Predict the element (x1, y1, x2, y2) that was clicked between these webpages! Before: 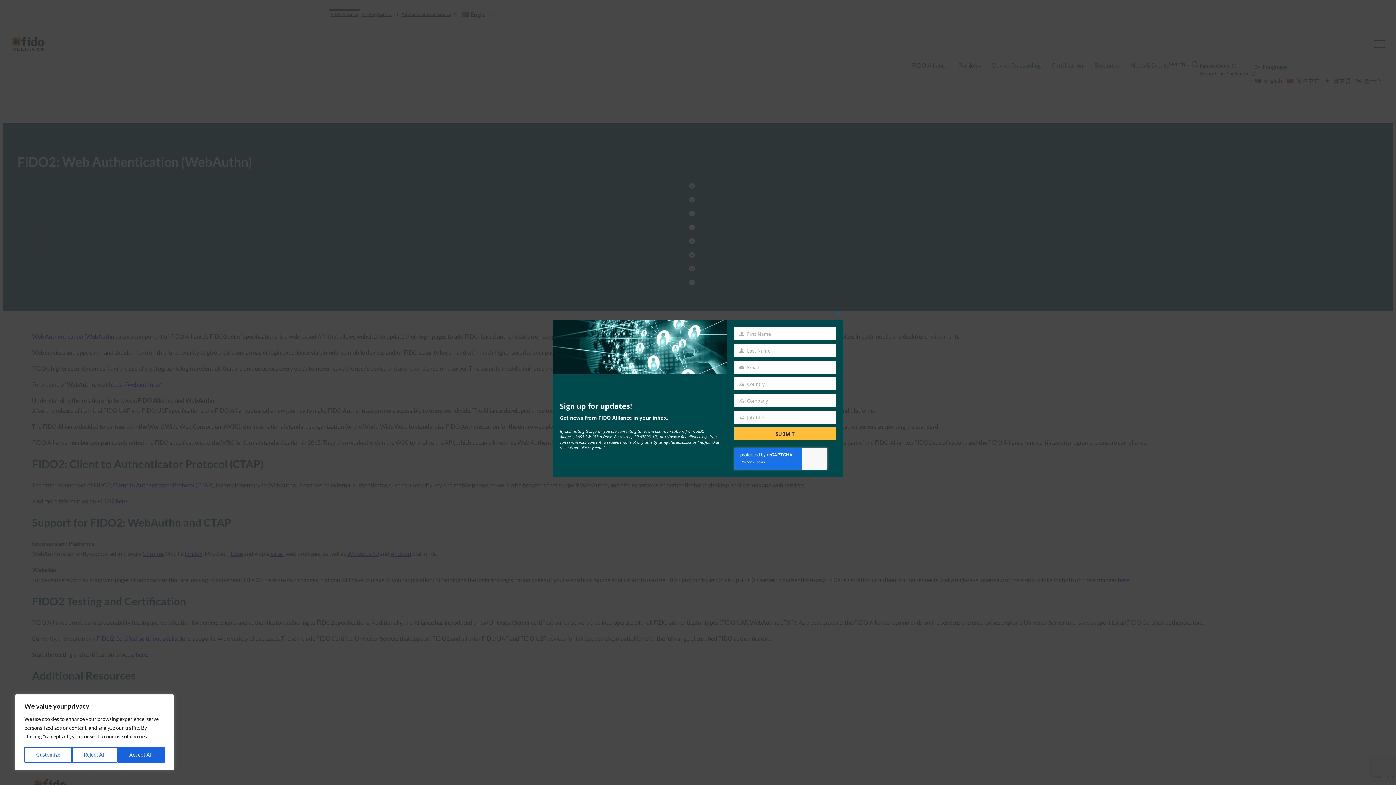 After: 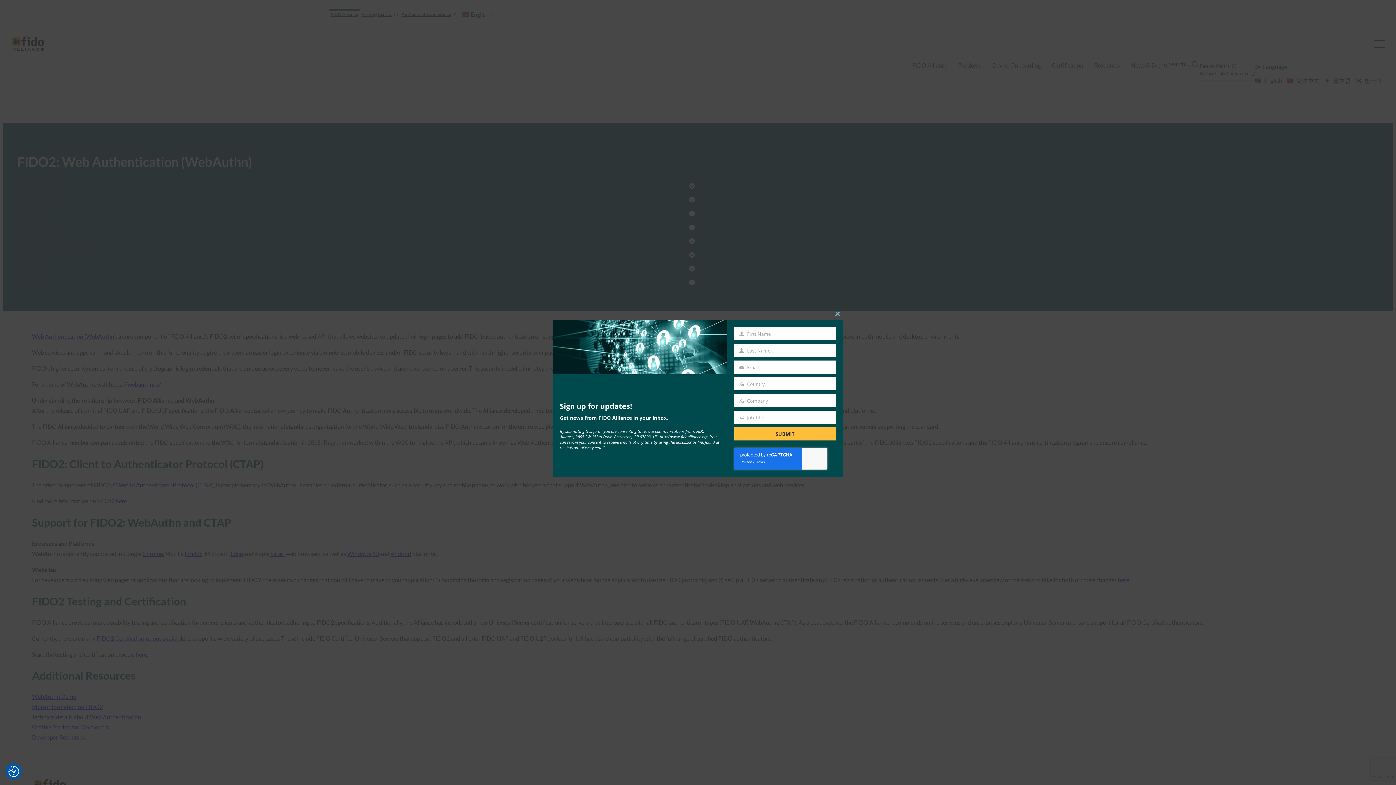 Action: label: Accept All bbox: (117, 747, 164, 763)